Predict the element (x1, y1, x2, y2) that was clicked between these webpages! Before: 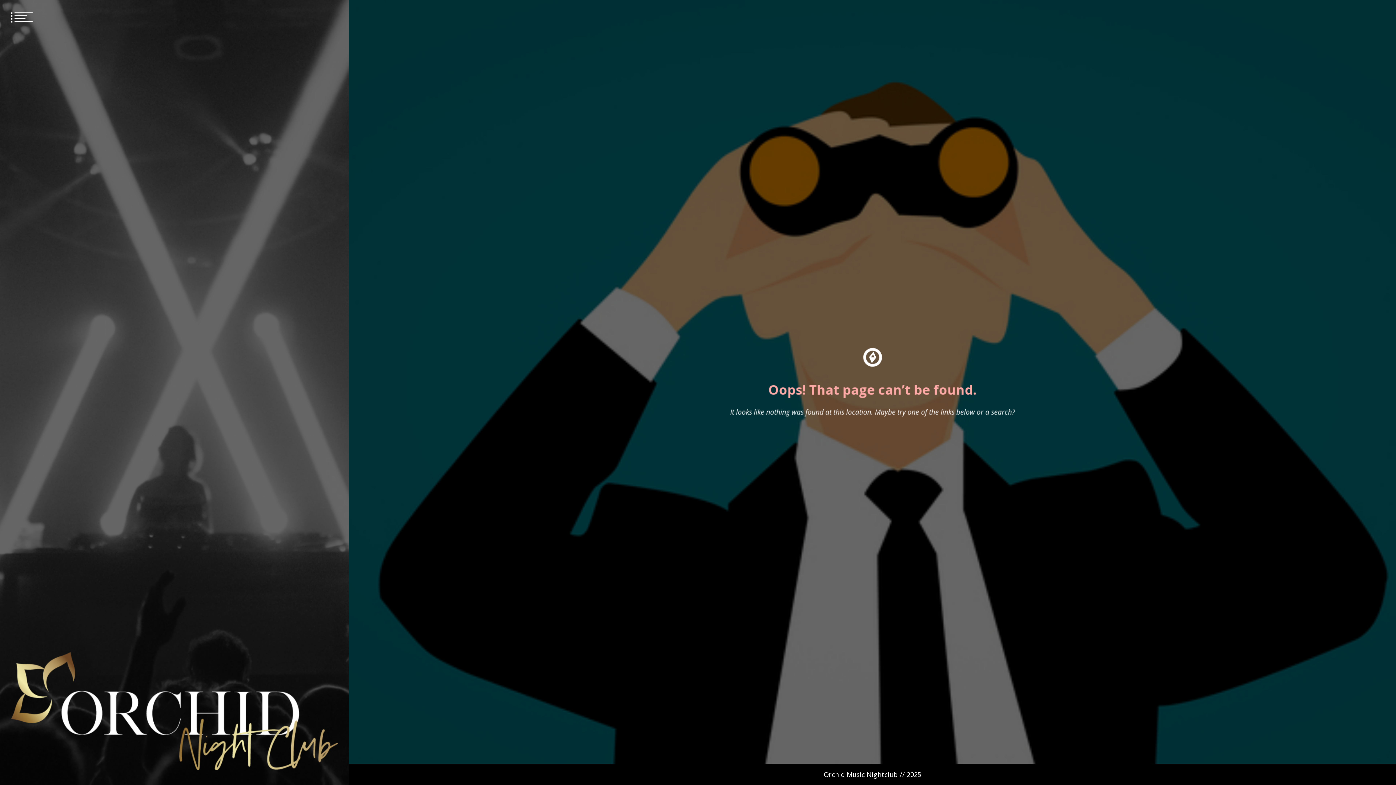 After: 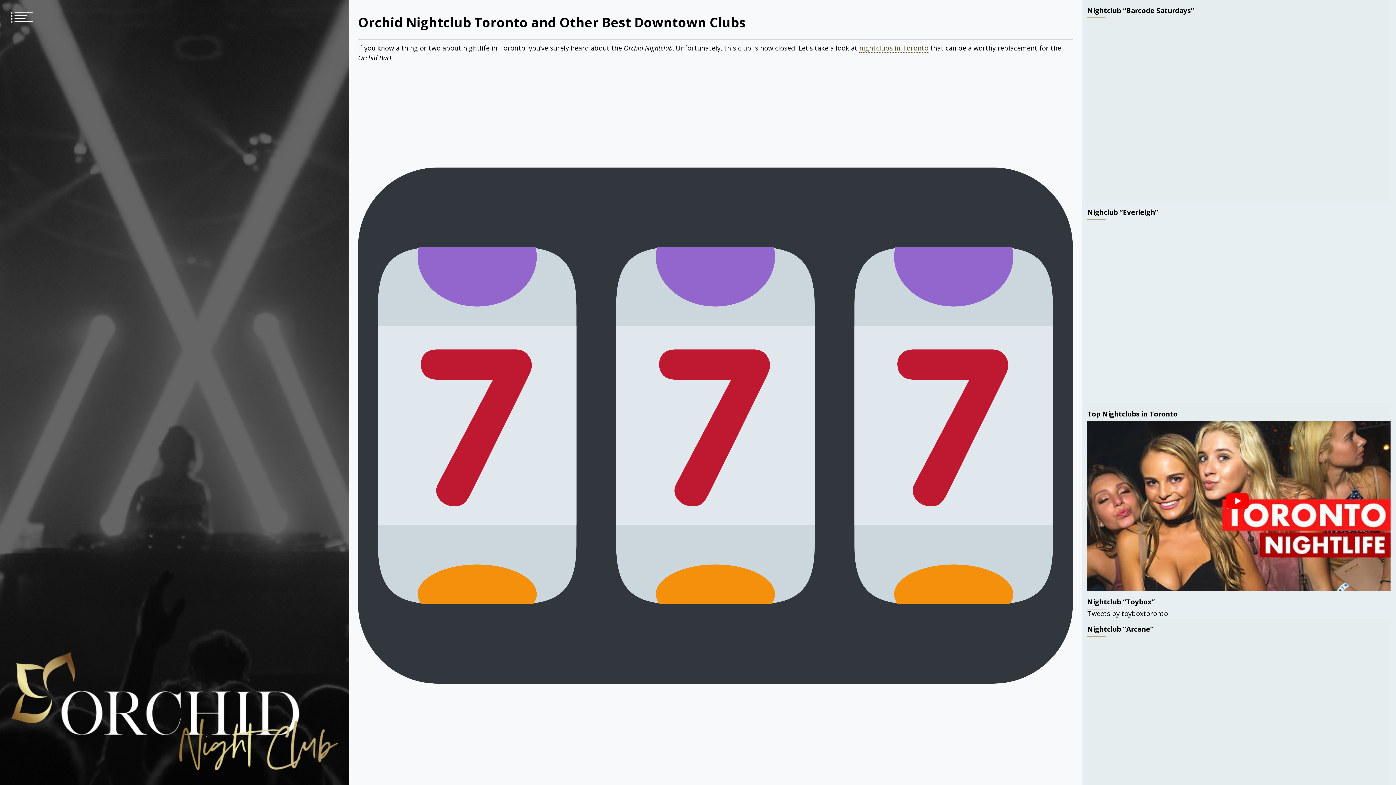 Action: bbox: (10, 652, 338, 770)